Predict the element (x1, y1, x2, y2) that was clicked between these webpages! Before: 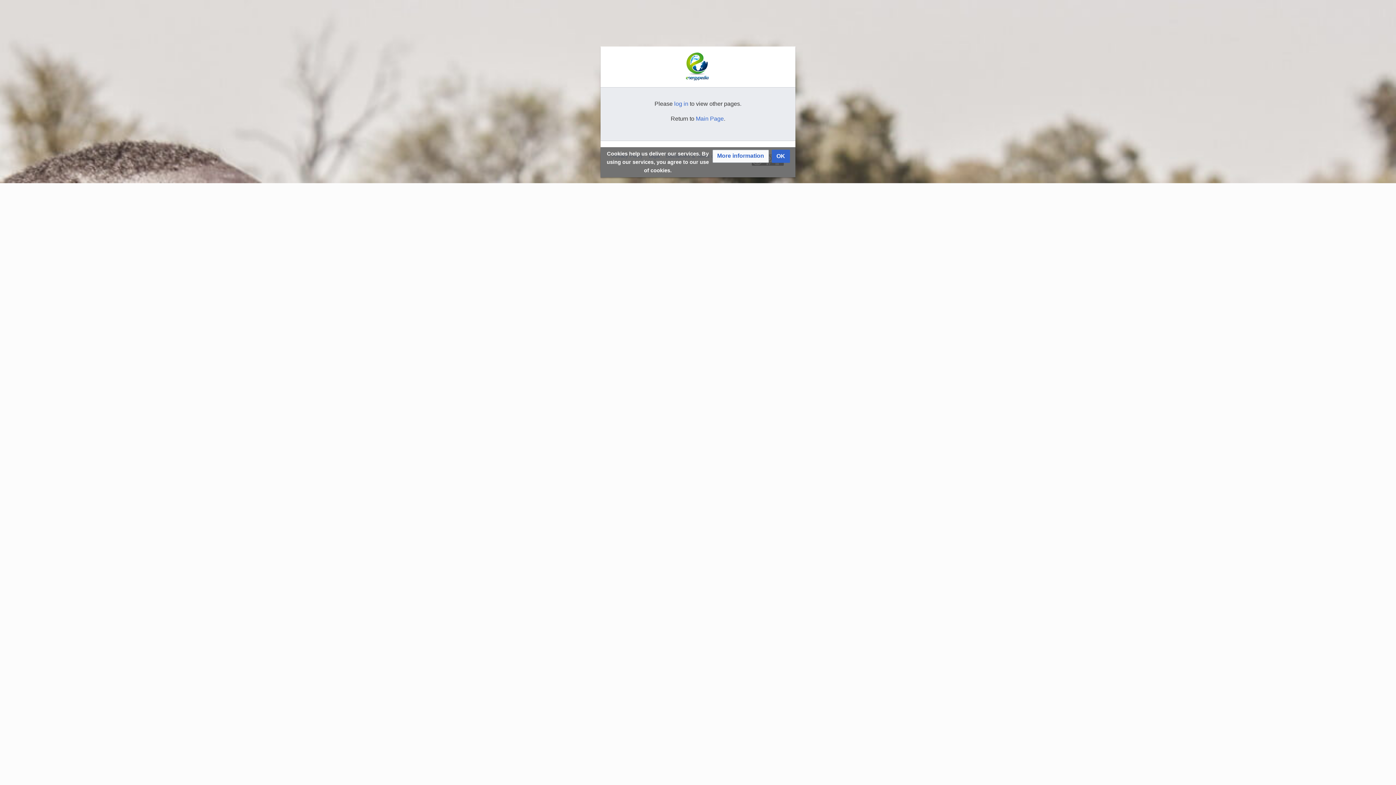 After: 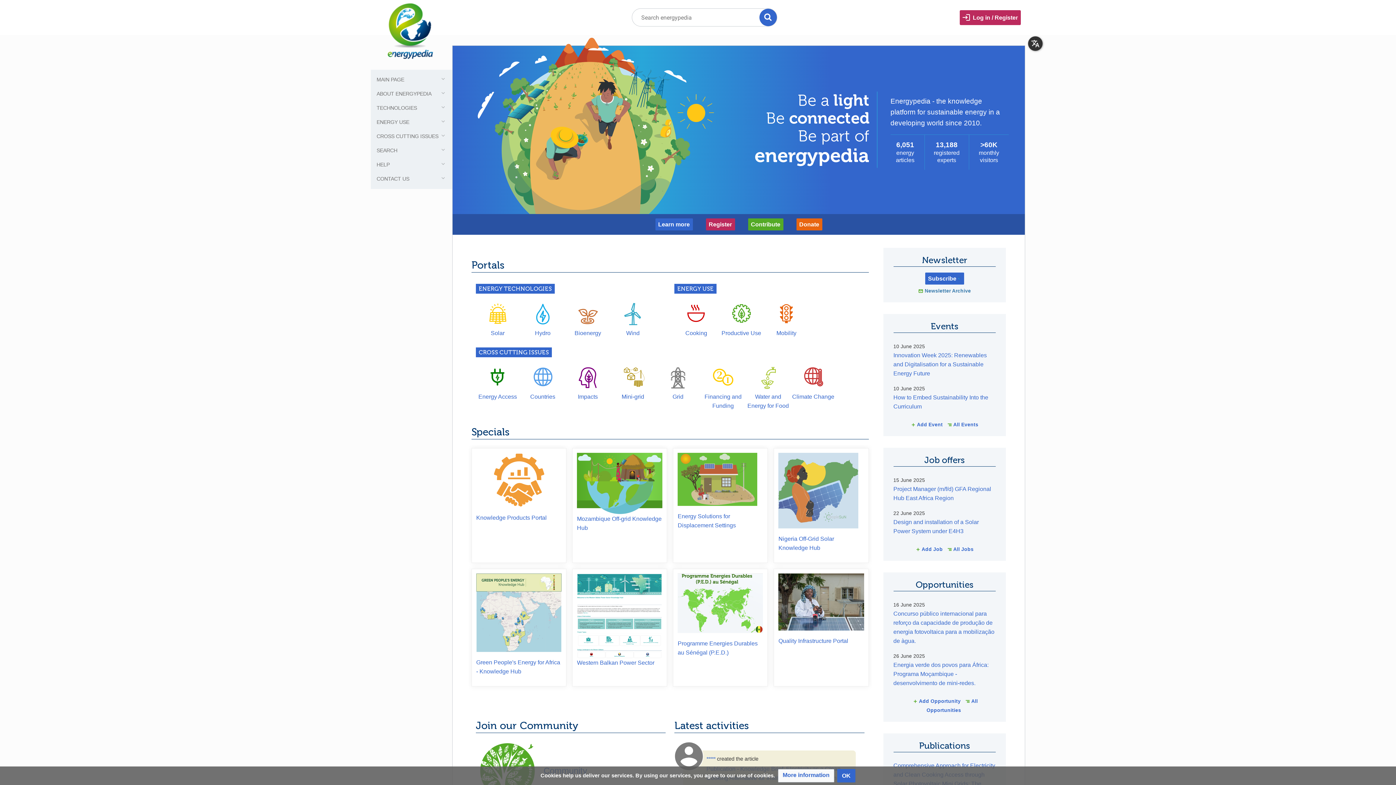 Action: bbox: (696, 115, 724, 121) label: Main Page